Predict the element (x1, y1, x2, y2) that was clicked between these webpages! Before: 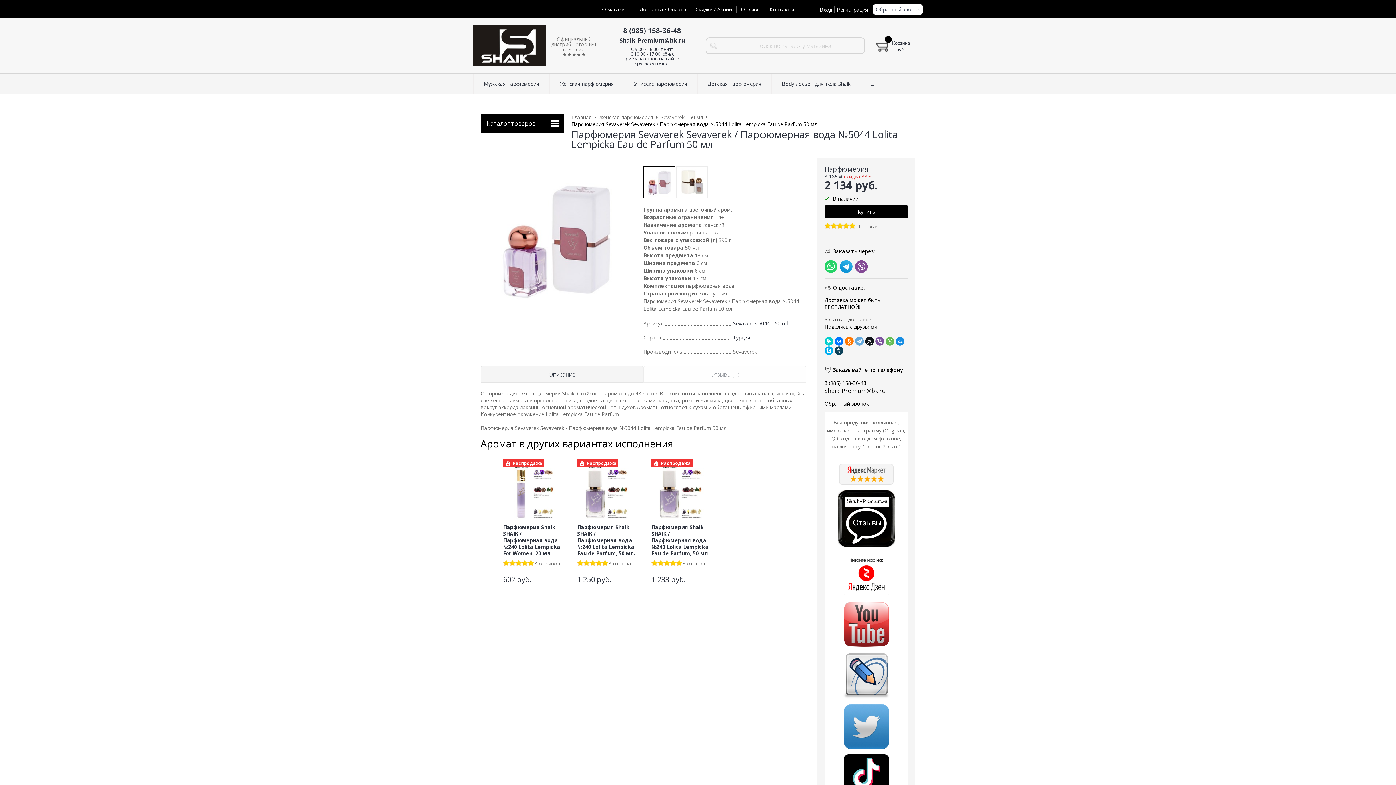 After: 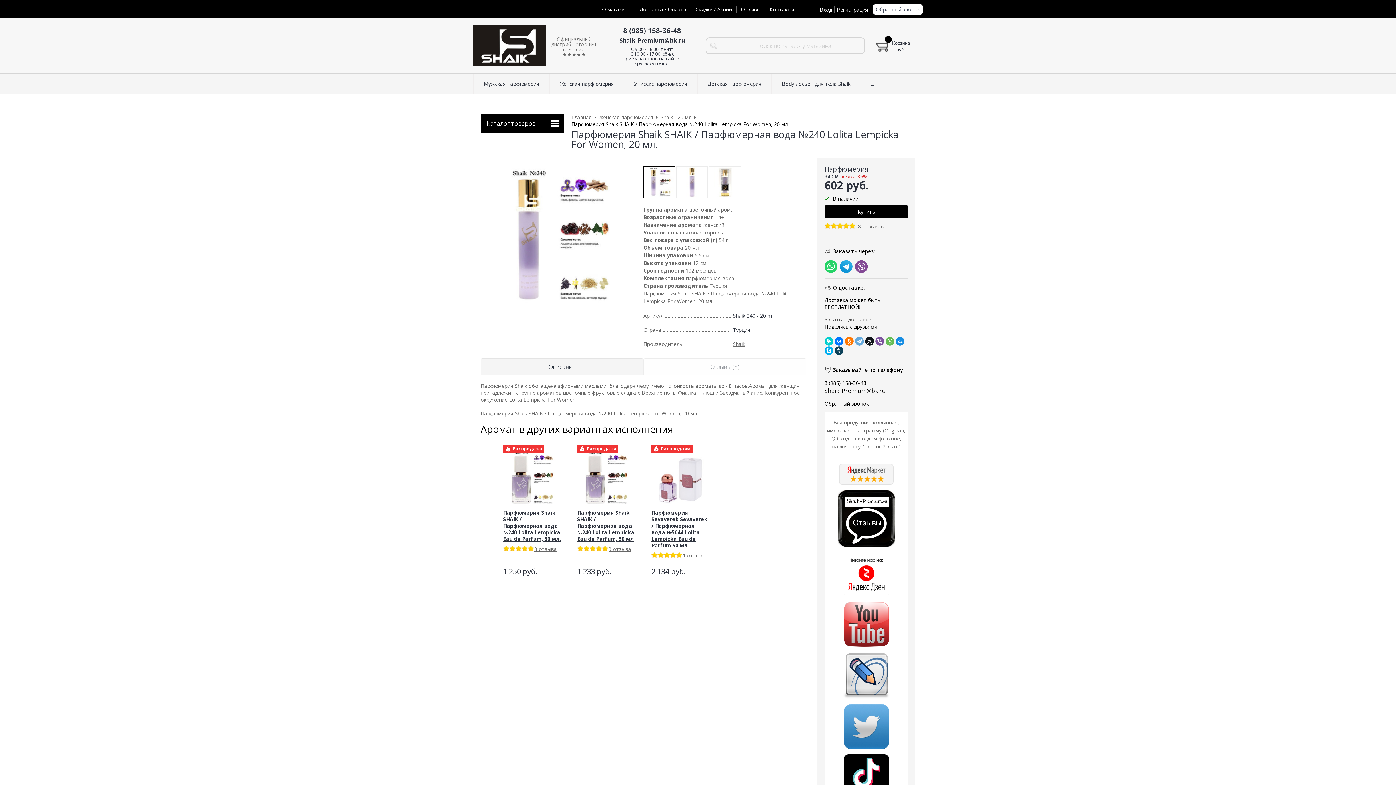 Action: label: 8 отзывов bbox: (534, 560, 560, 567)